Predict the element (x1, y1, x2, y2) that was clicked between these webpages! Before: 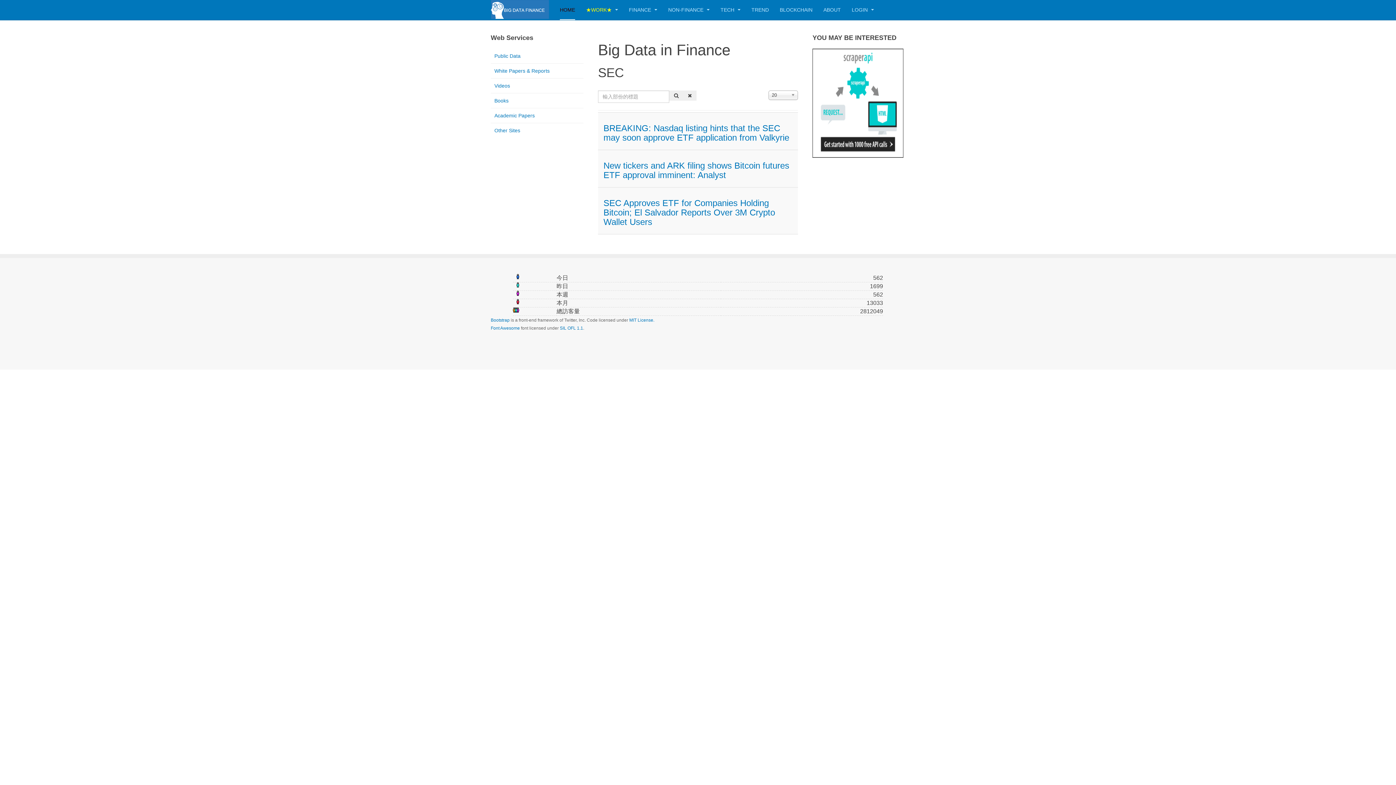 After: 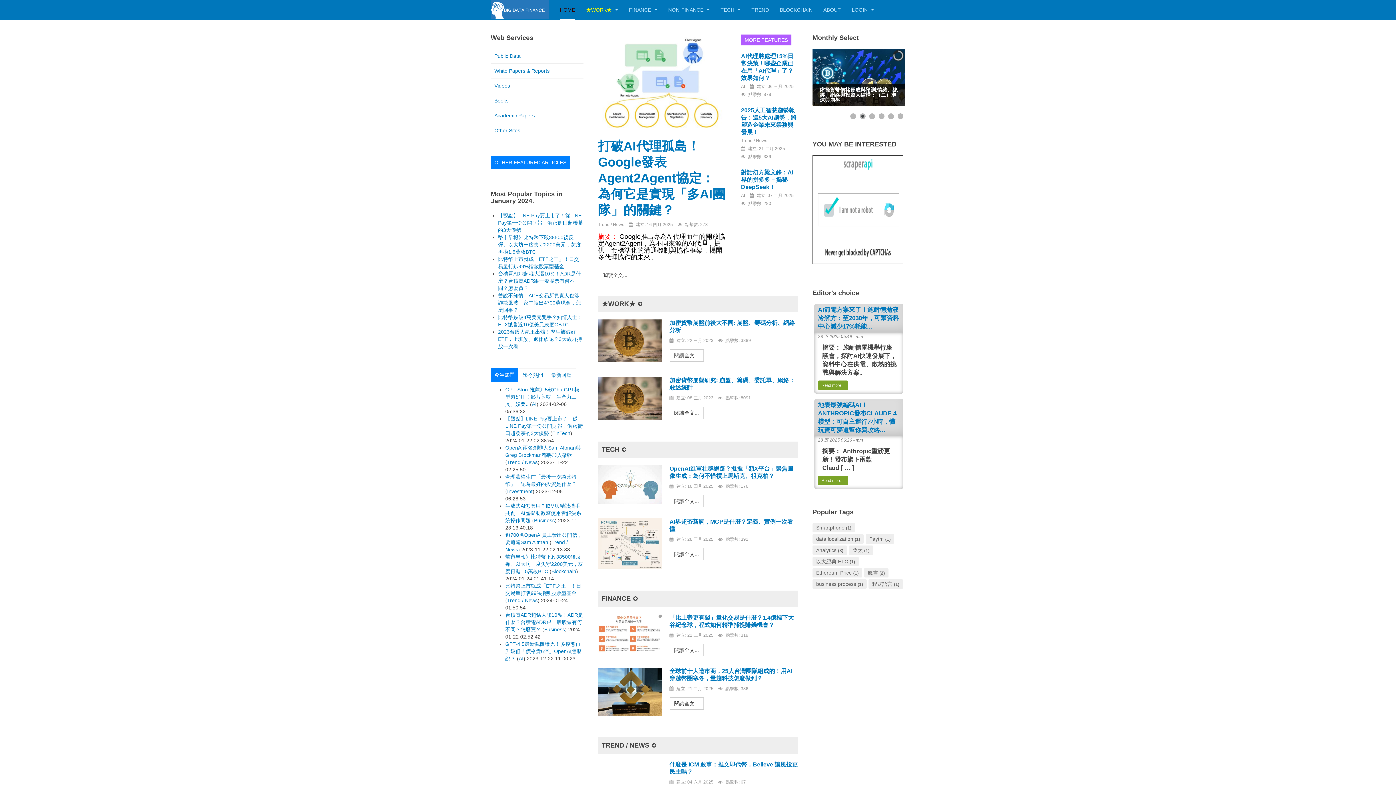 Action: bbox: (490, 0, 549, 18)